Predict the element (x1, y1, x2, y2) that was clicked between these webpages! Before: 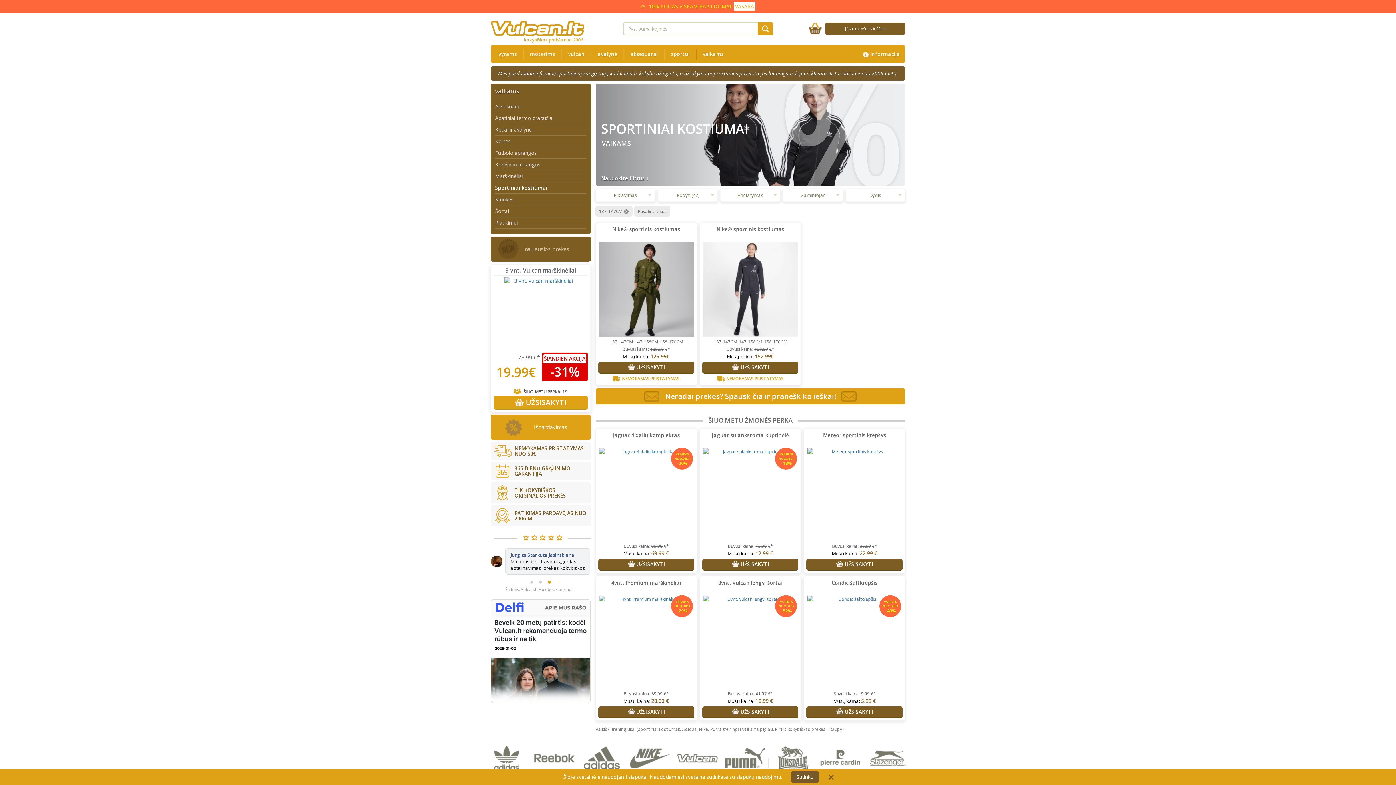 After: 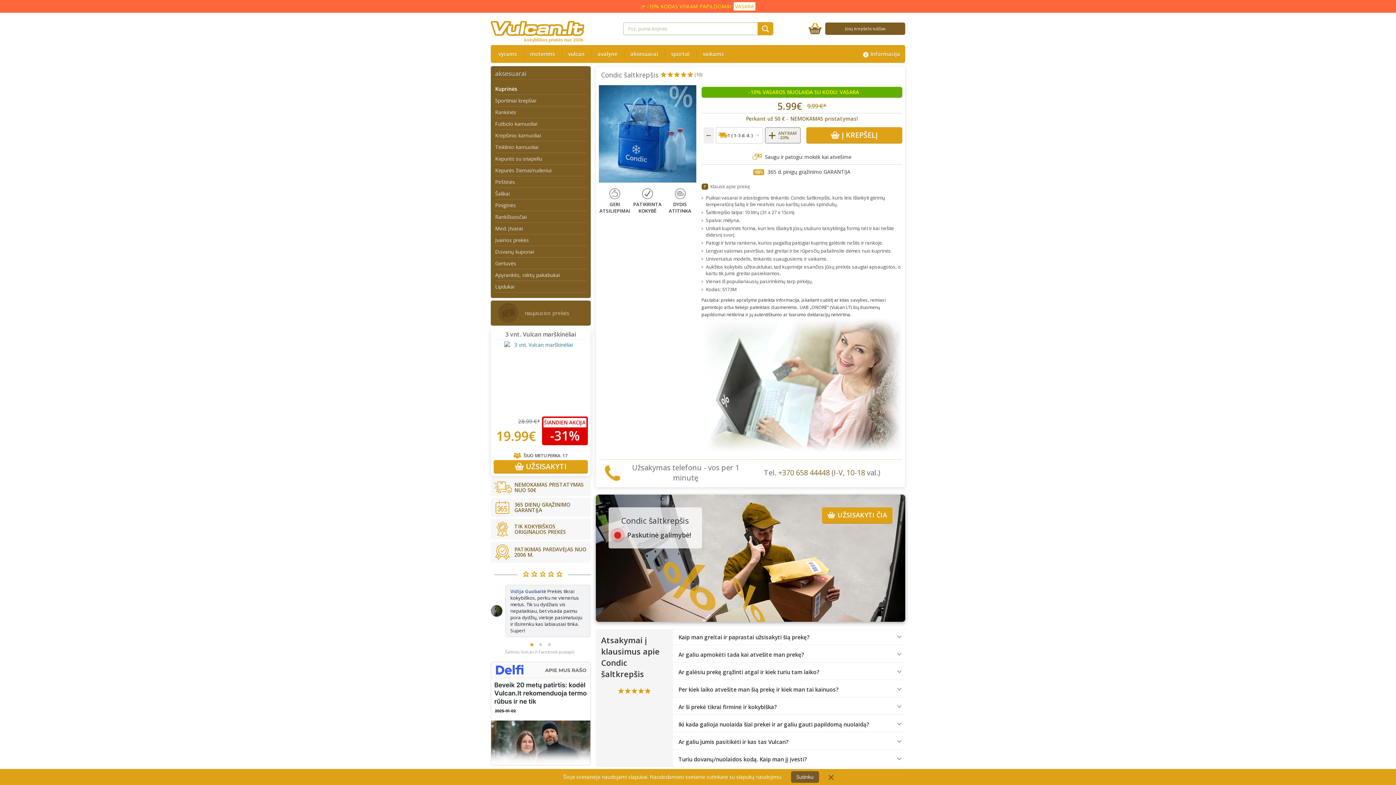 Action: label: Condic šaltkrepšis bbox: (831, 579, 877, 586)